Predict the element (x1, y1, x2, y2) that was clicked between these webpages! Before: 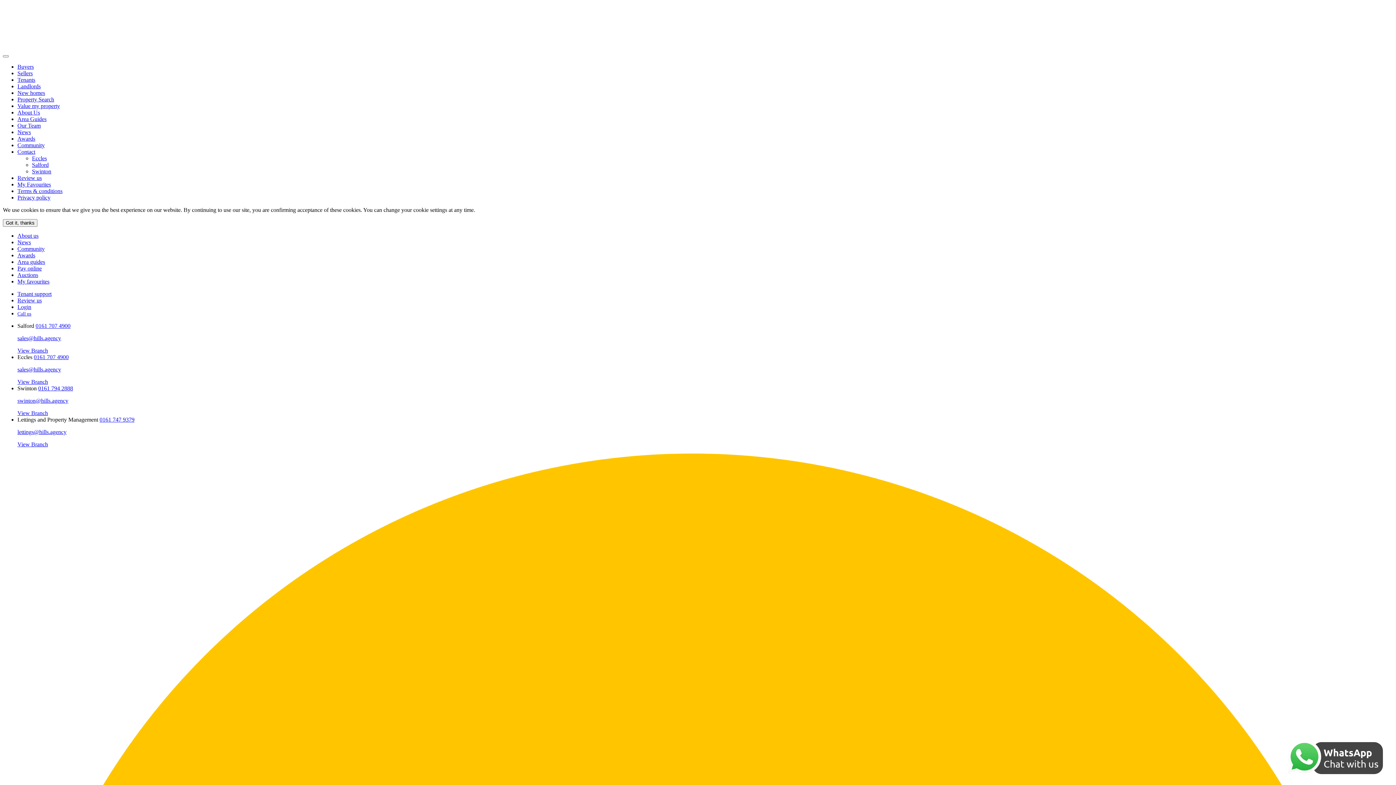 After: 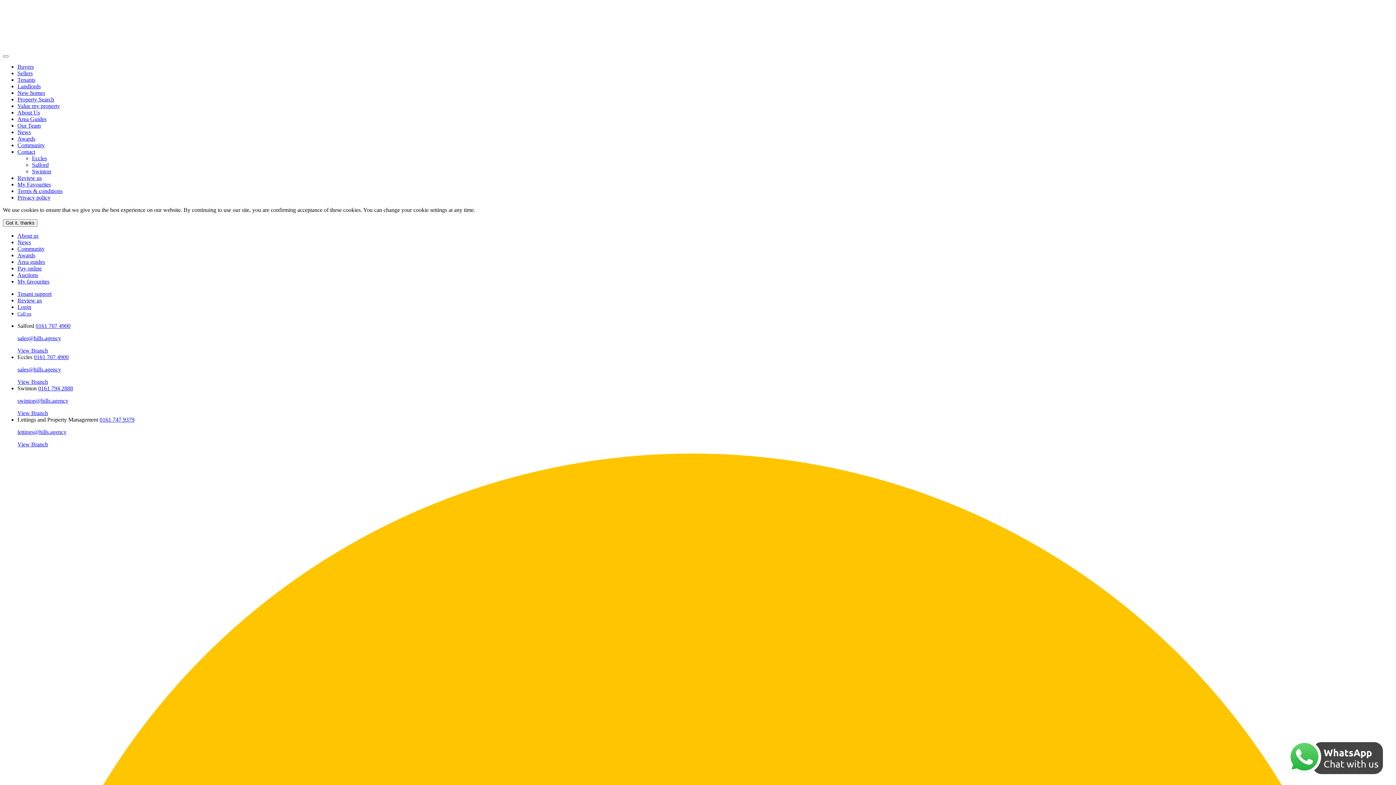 Action: bbox: (17, 397, 68, 404) label: swinton@hills.agency